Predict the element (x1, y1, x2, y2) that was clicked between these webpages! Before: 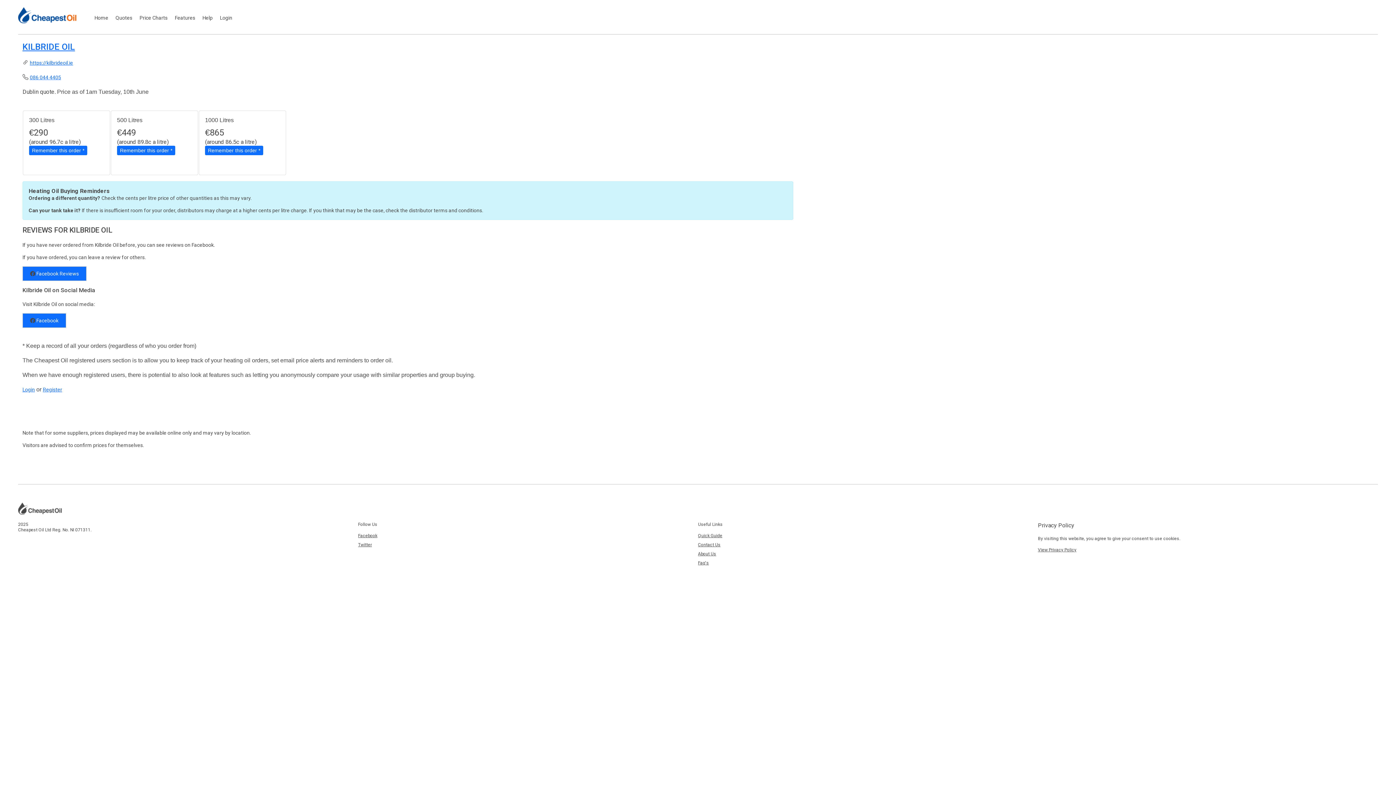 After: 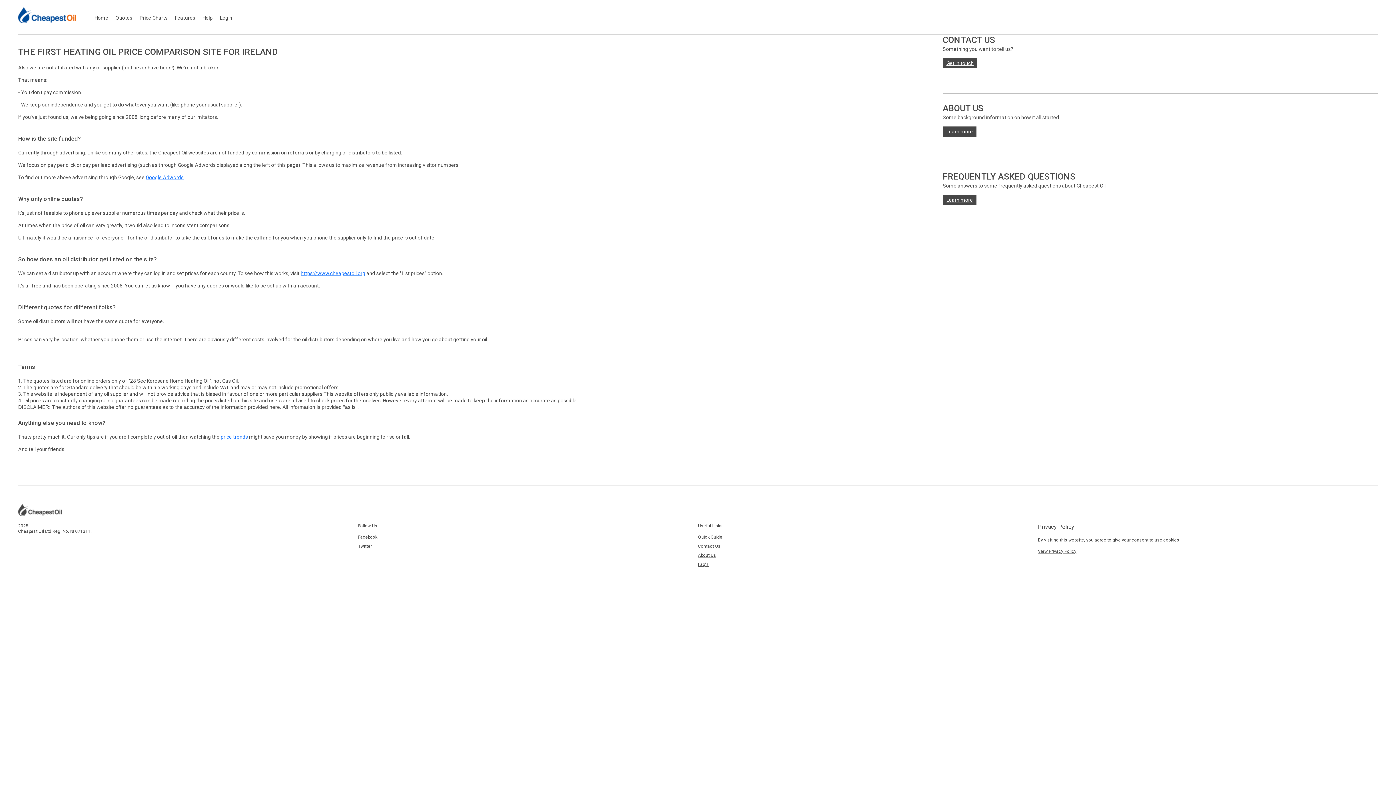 Action: bbox: (202, 7, 220, 21) label: Help